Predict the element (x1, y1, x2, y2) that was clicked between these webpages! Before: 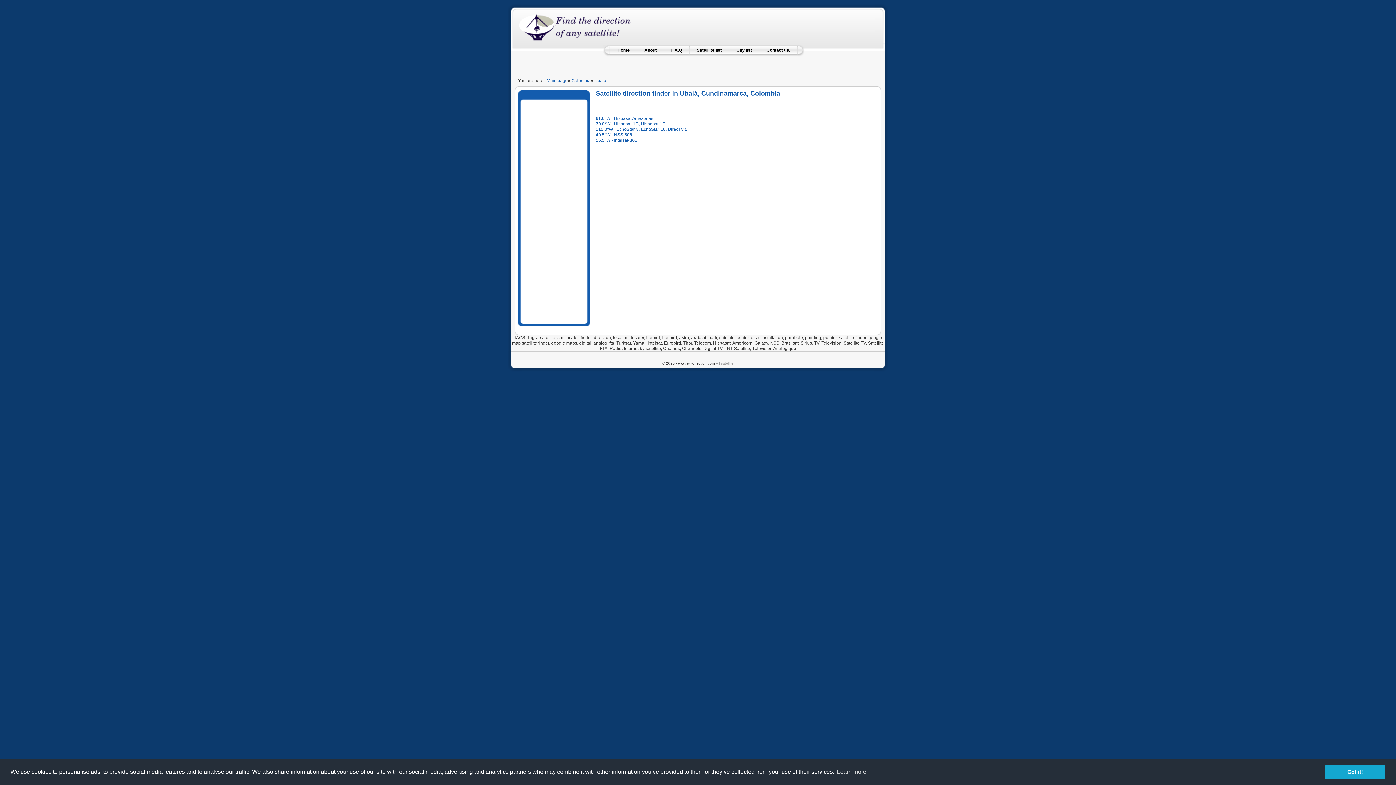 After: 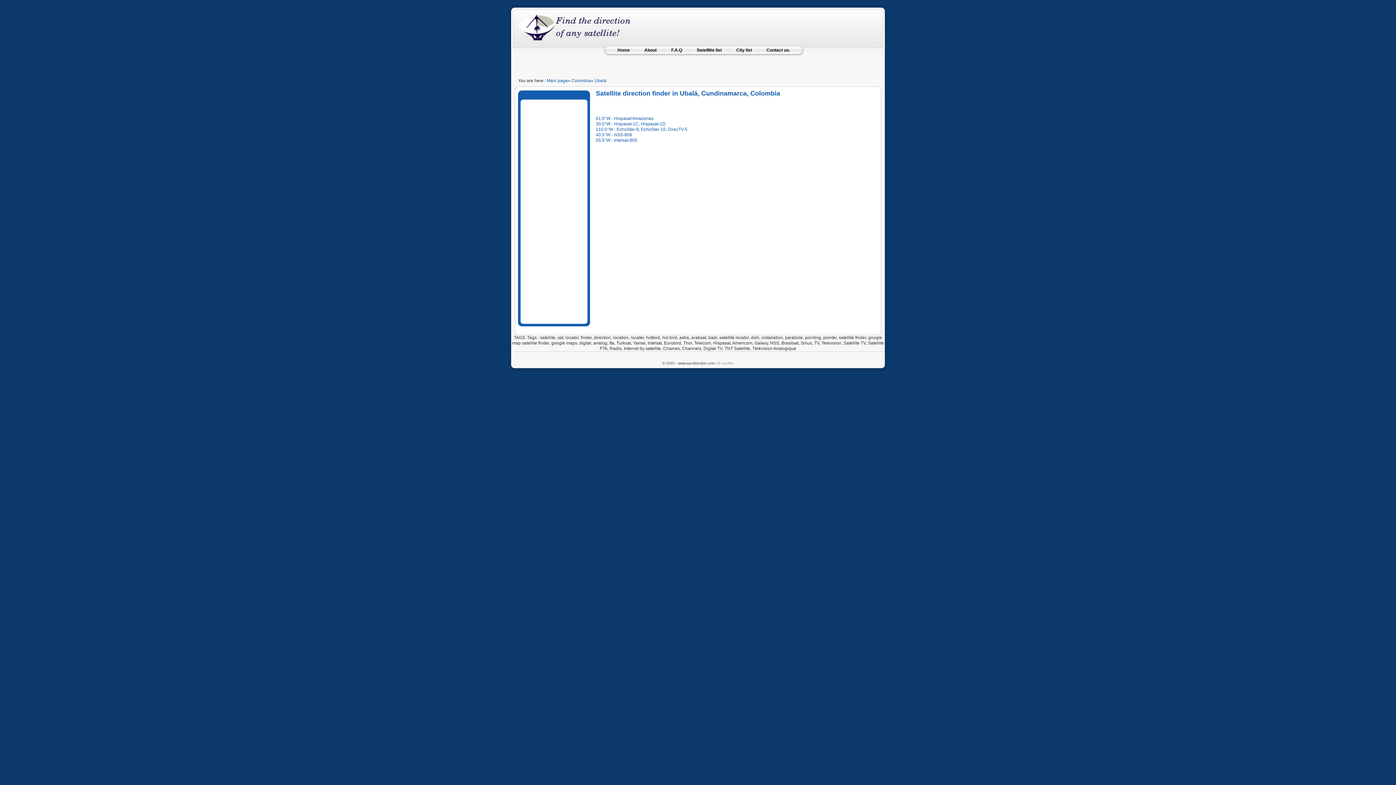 Action: label: dismiss cookie message bbox: (1325, 765, 1385, 779)